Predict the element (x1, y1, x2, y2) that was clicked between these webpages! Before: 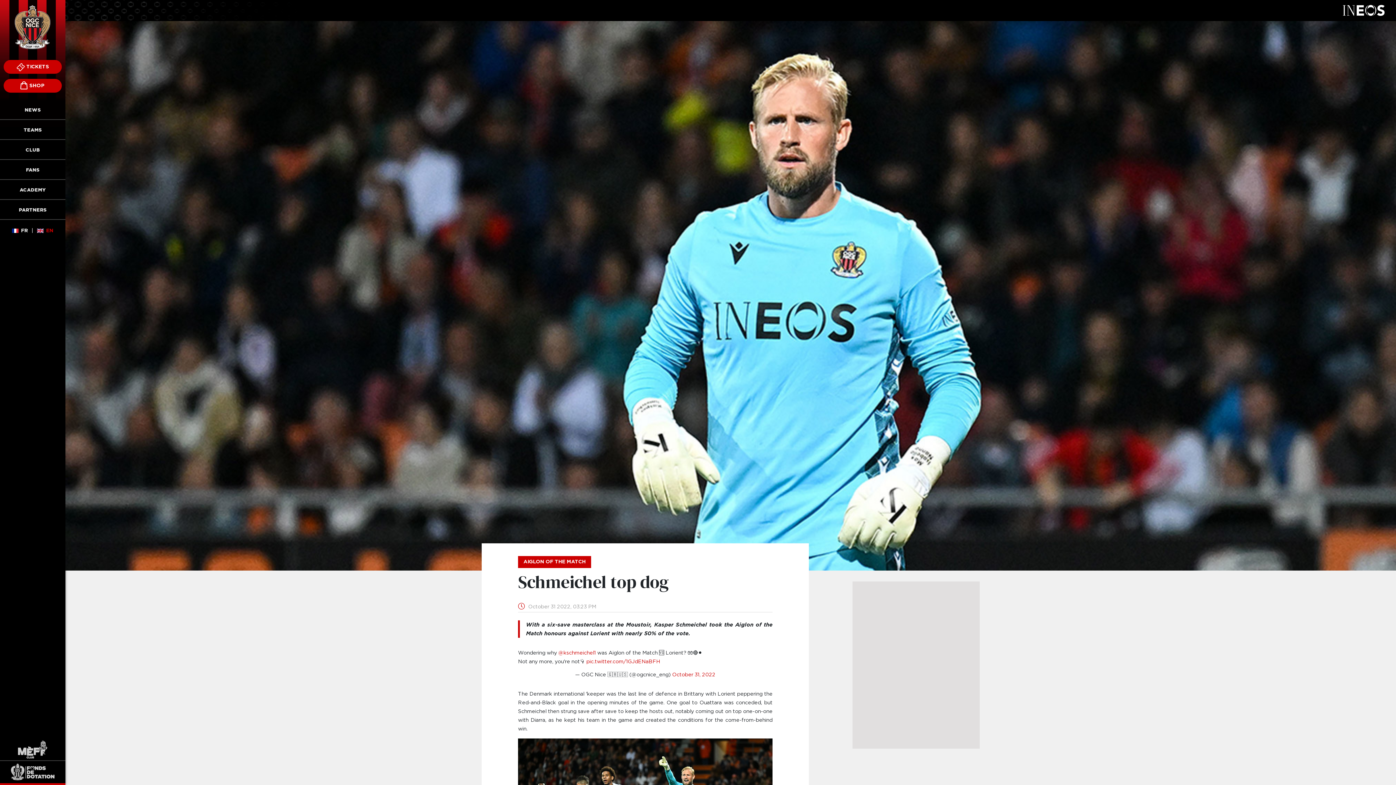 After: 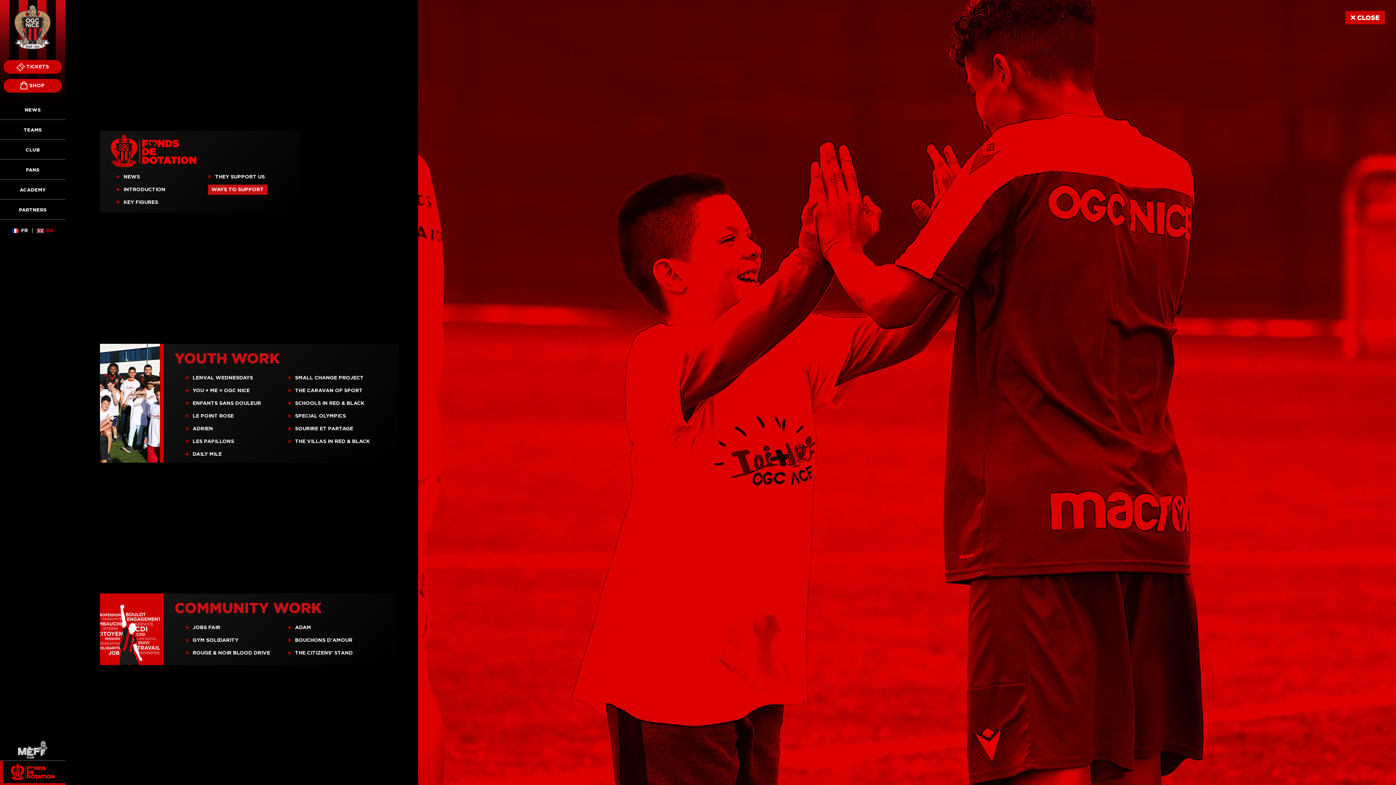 Action: label: ENDOWMENT FUND bbox: (0, 761, 65, 783)